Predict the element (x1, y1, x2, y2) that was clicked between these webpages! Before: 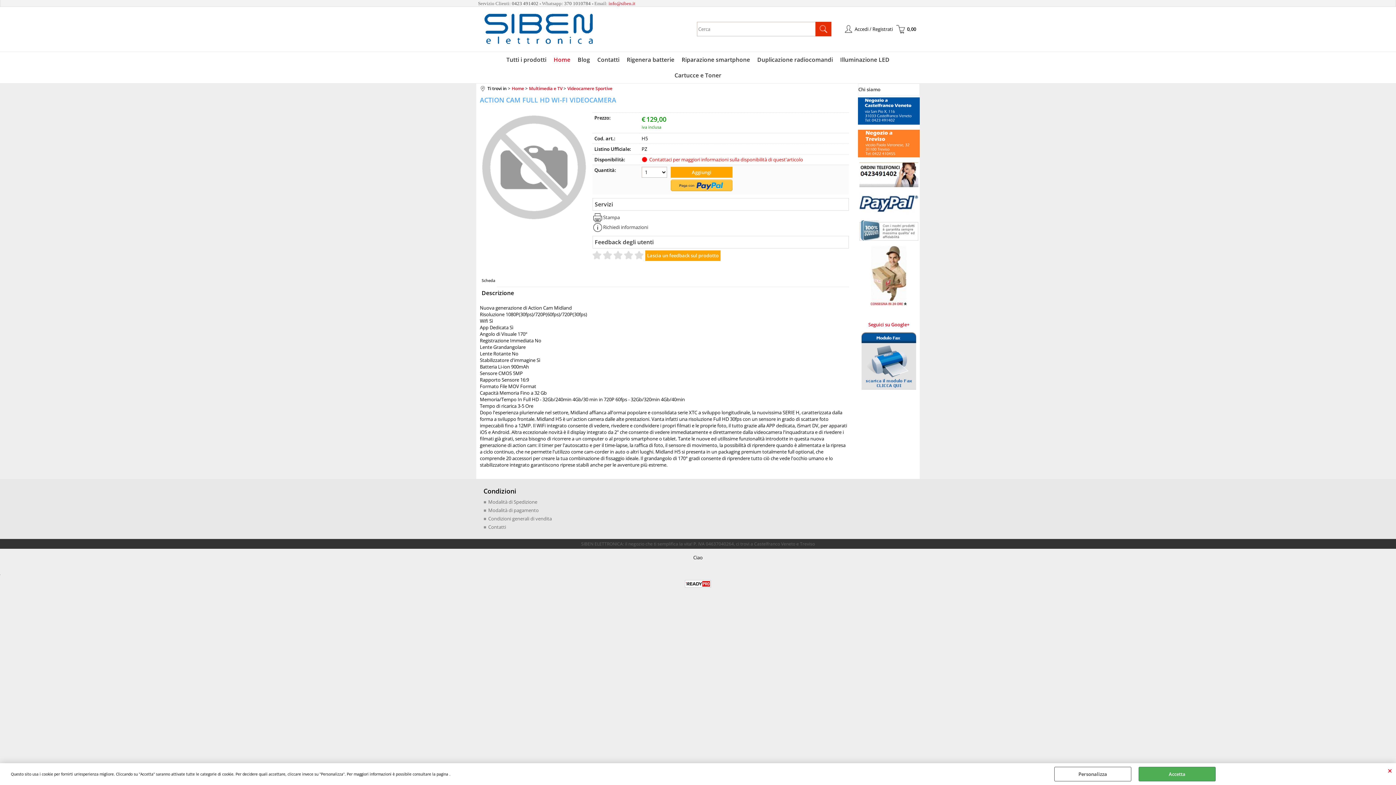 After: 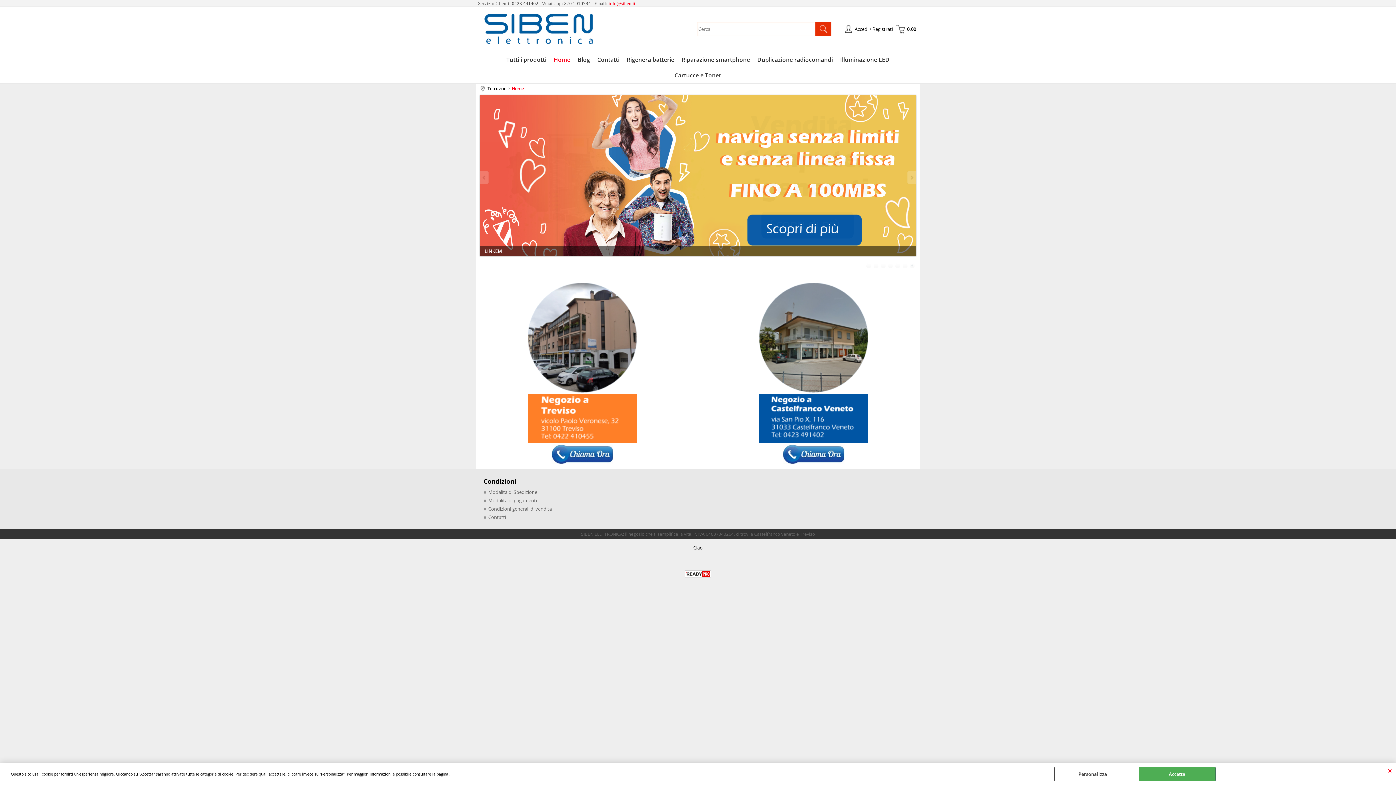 Action: label: Home bbox: (511, 85, 524, 91)